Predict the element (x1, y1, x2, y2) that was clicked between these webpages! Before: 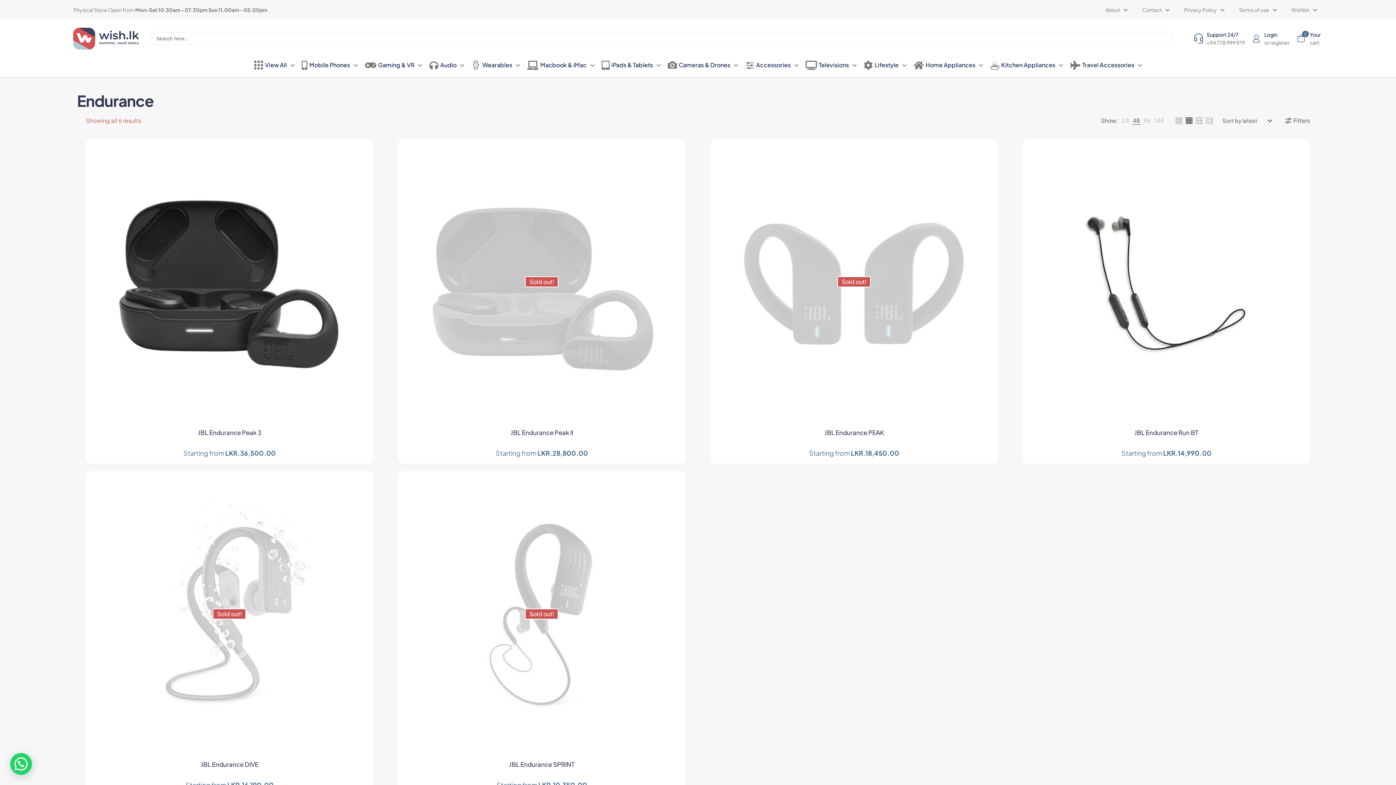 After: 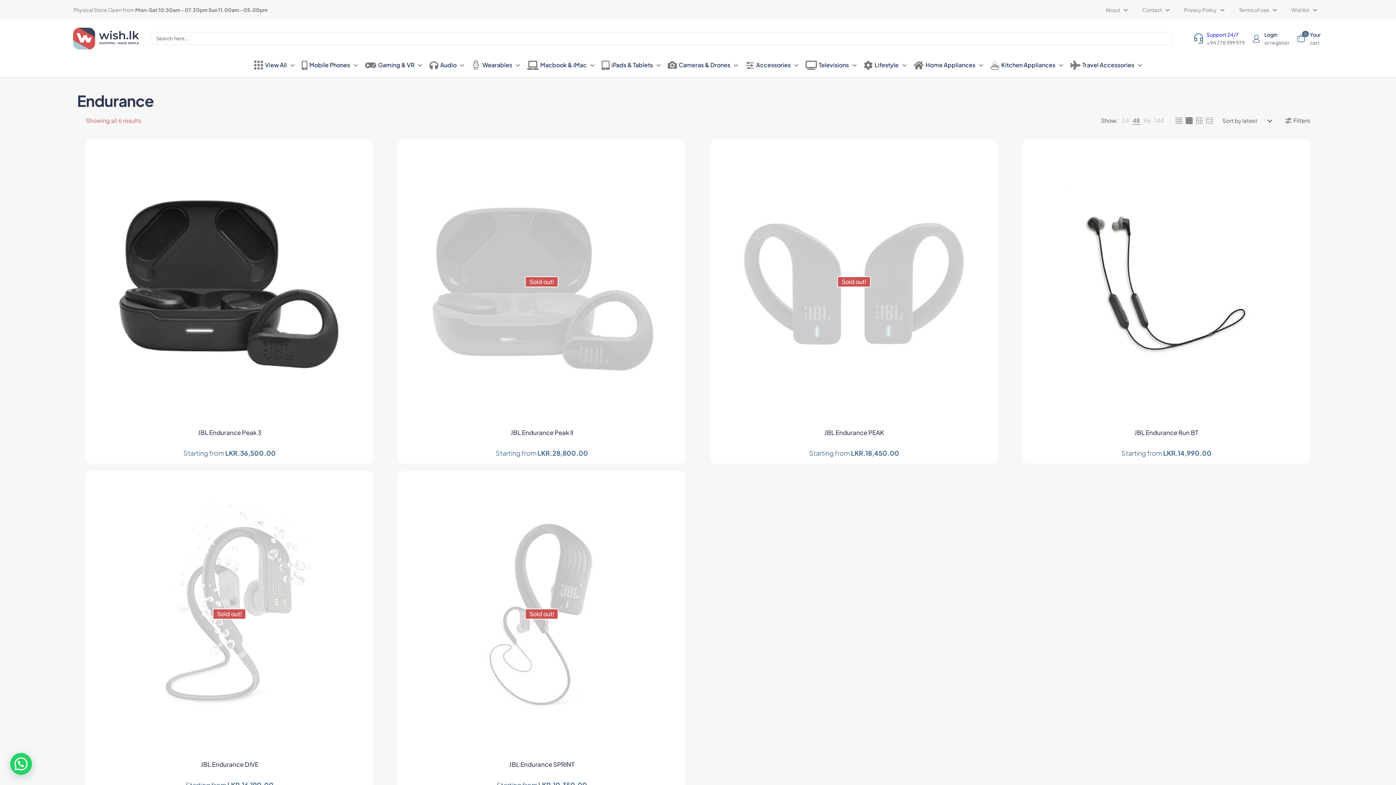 Action: label: Support 24/7
+94 778 999 979 bbox: (1194, 30, 1245, 46)